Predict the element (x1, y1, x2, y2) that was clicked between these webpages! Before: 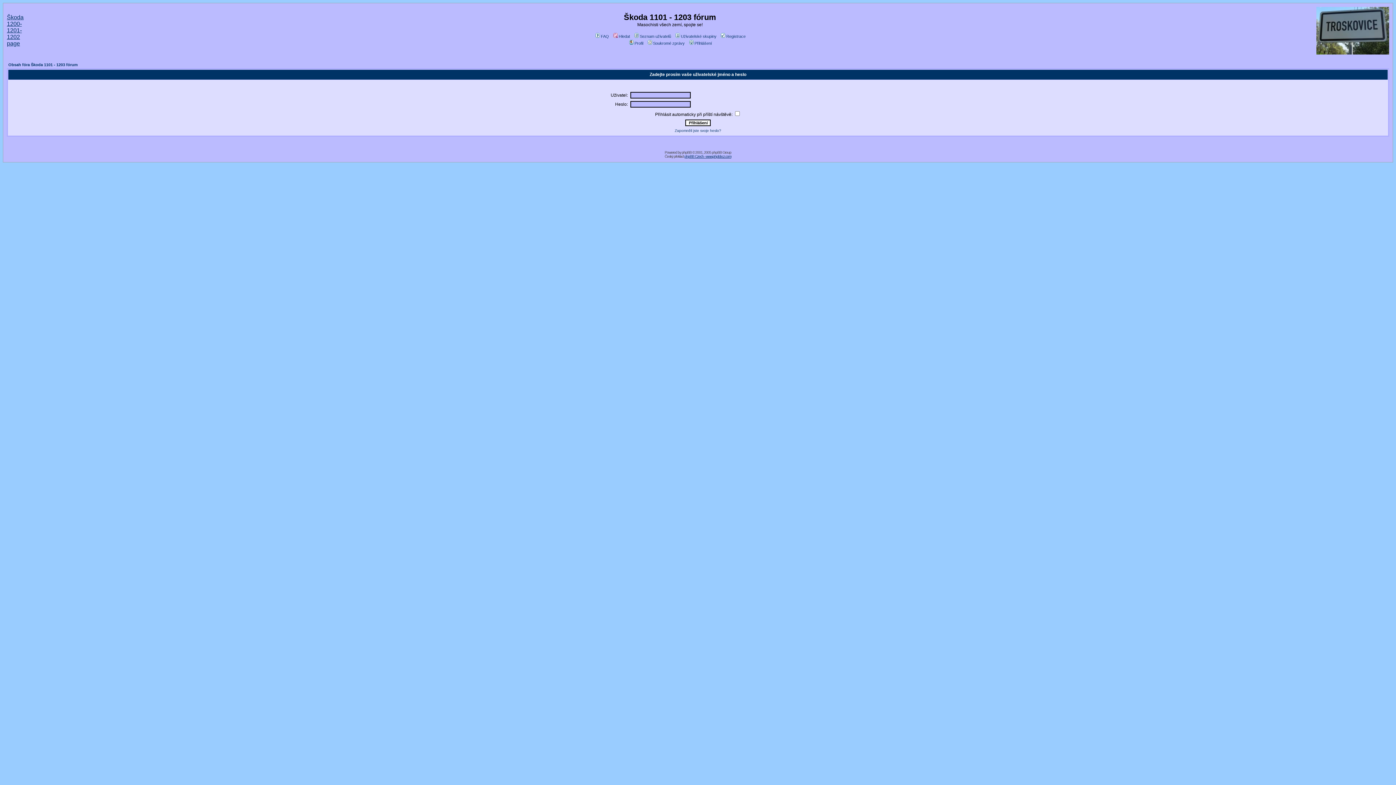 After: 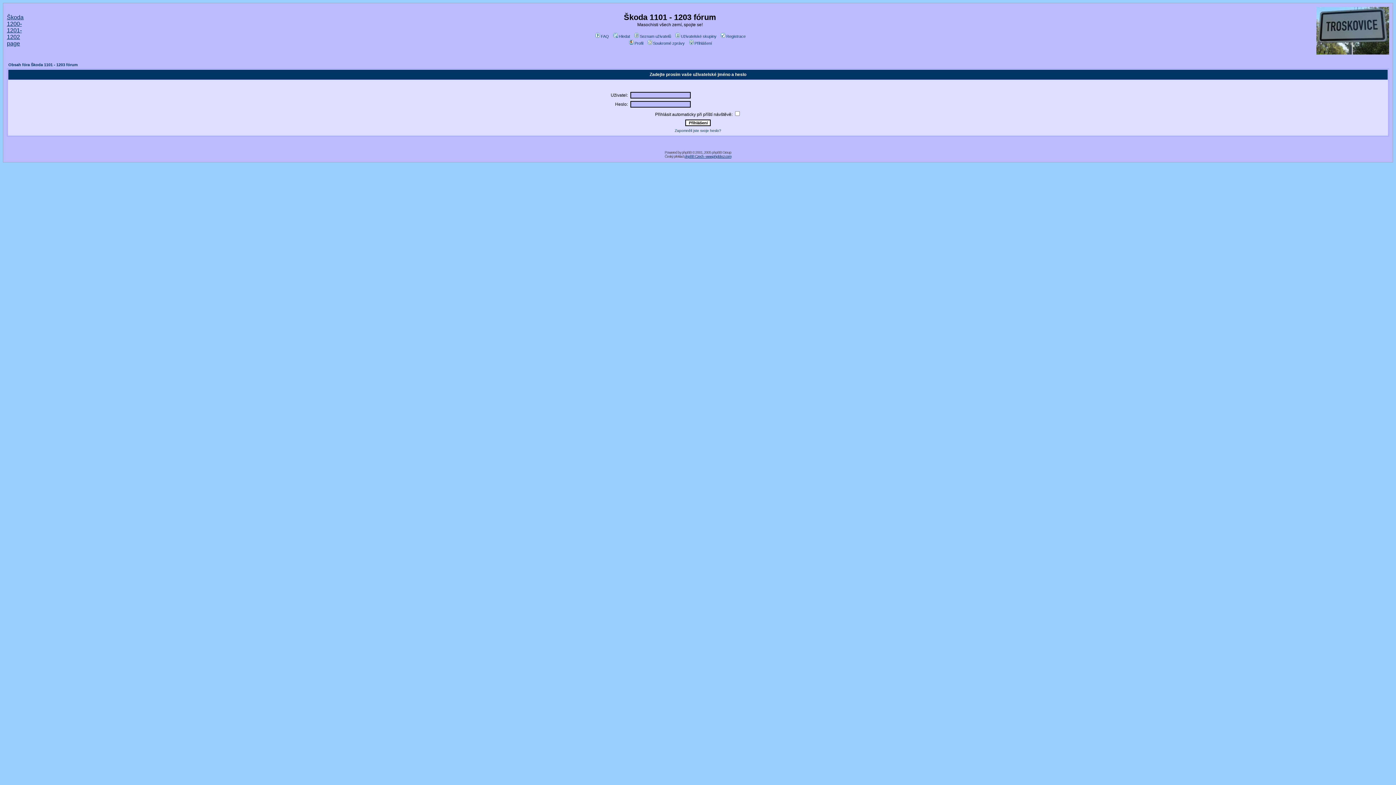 Action: bbox: (628, 41, 643, 45) label: Profil